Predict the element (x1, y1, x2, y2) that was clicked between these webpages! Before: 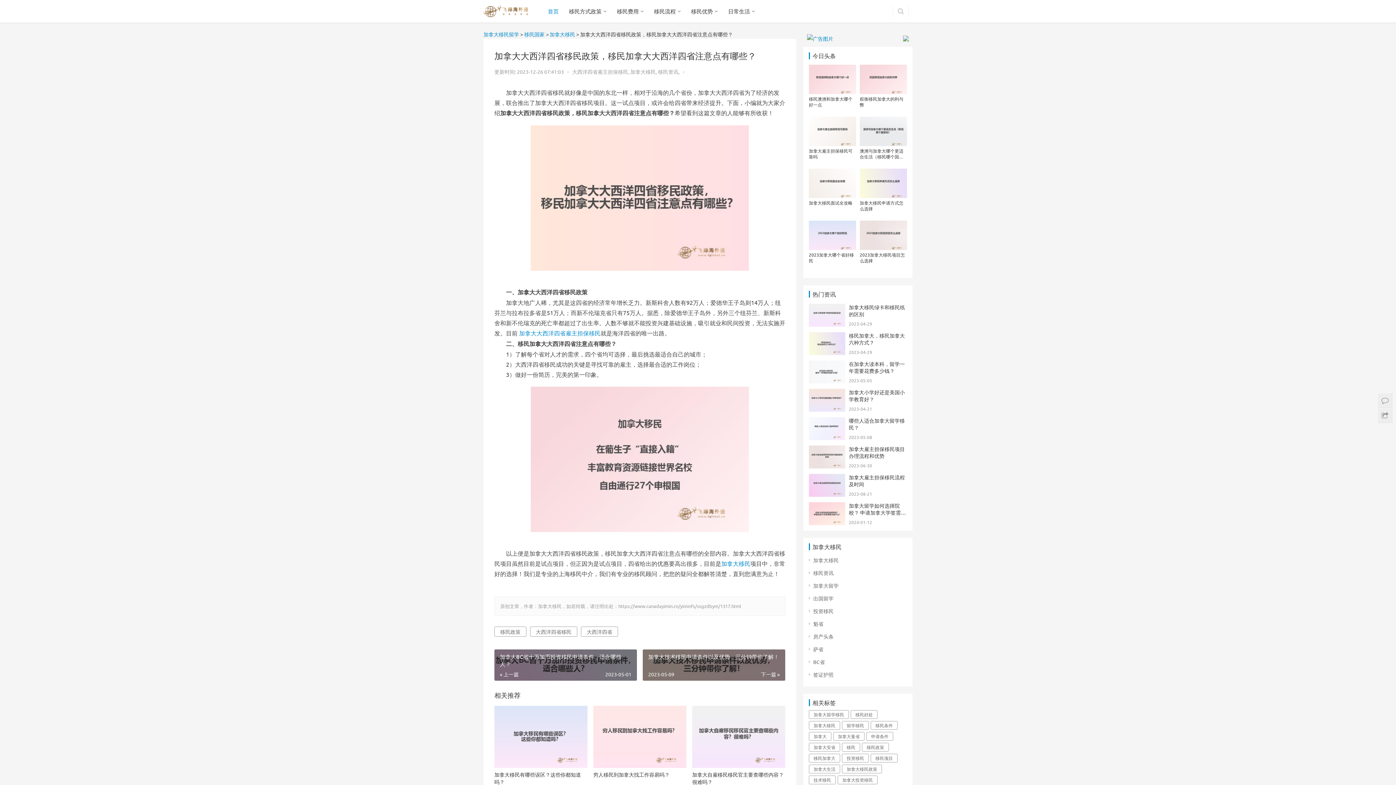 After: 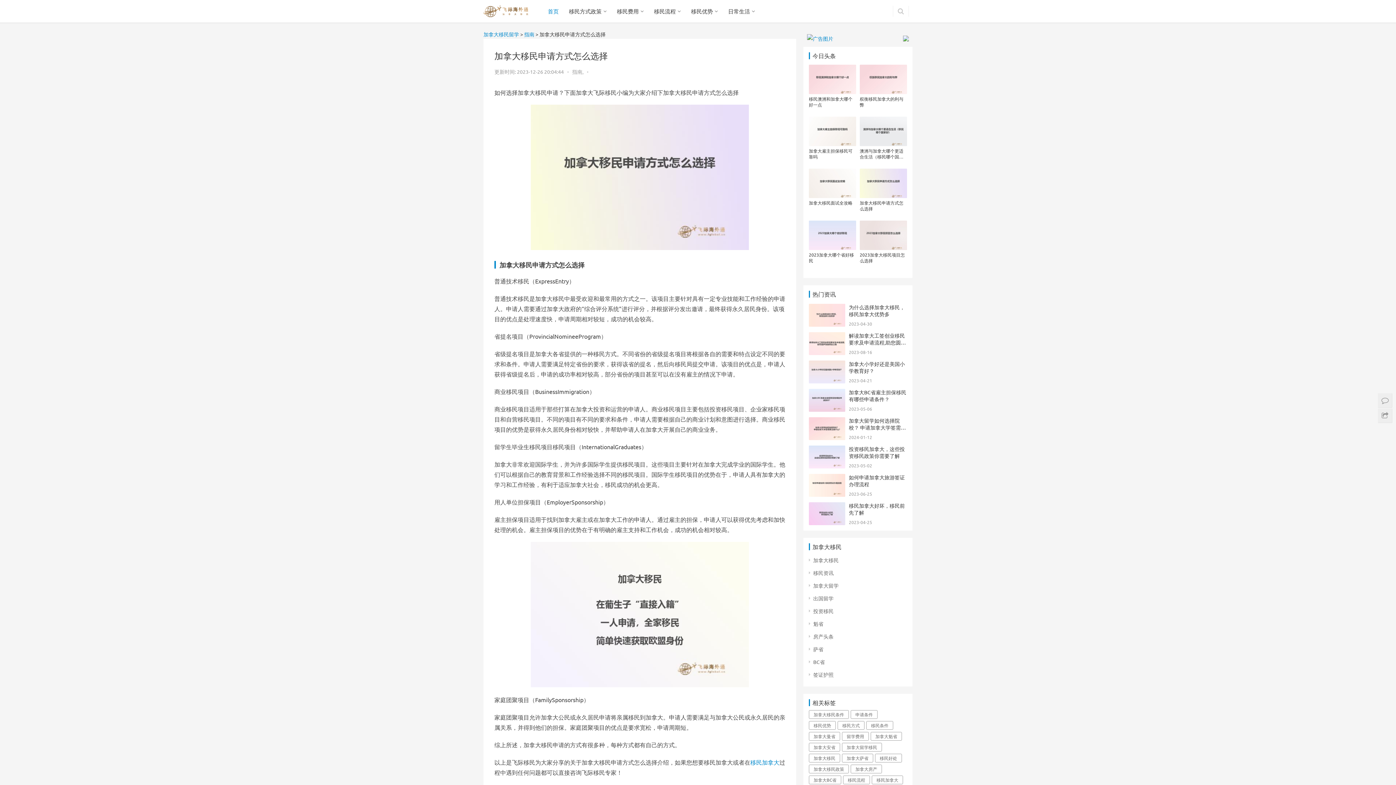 Action: label: 加拿大移民申请方式怎么选择 bbox: (860, 199, 907, 211)